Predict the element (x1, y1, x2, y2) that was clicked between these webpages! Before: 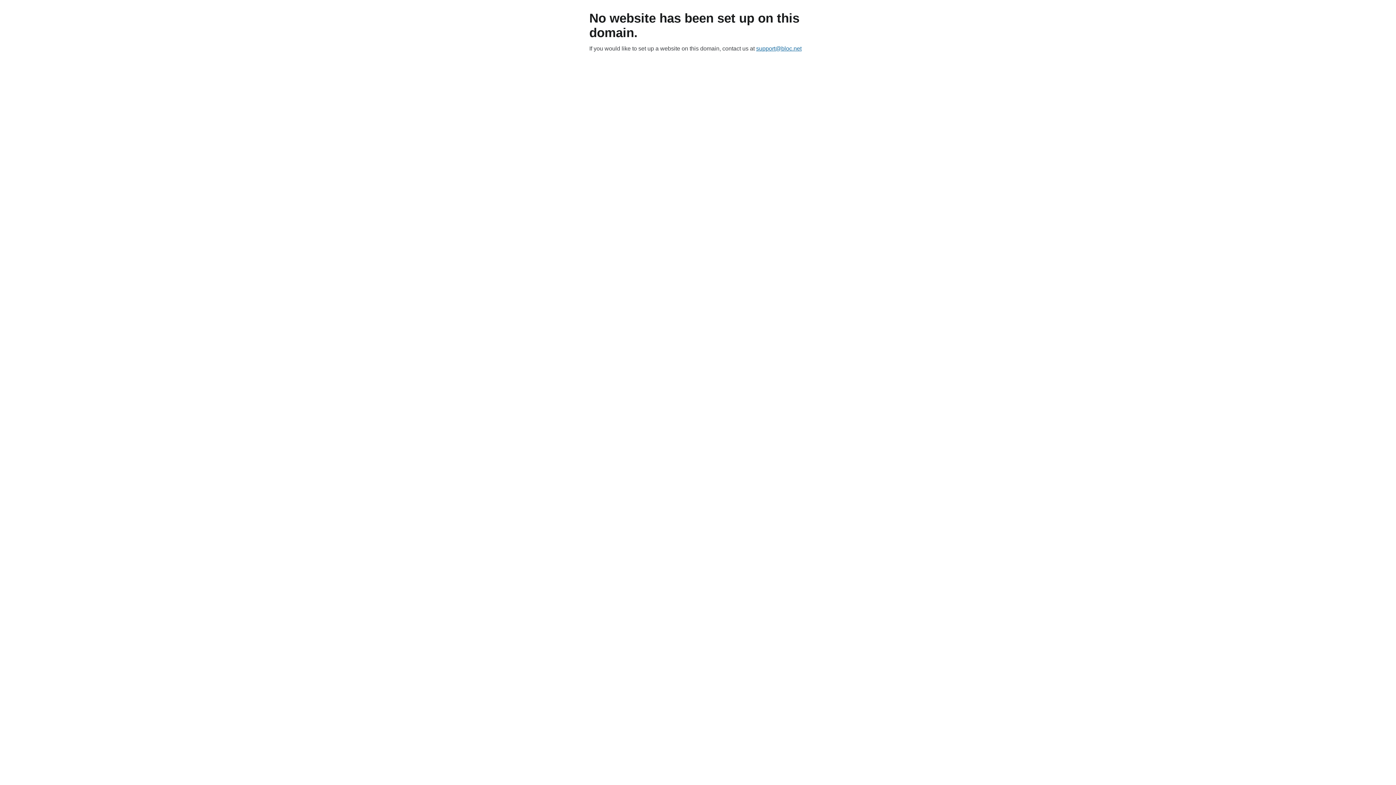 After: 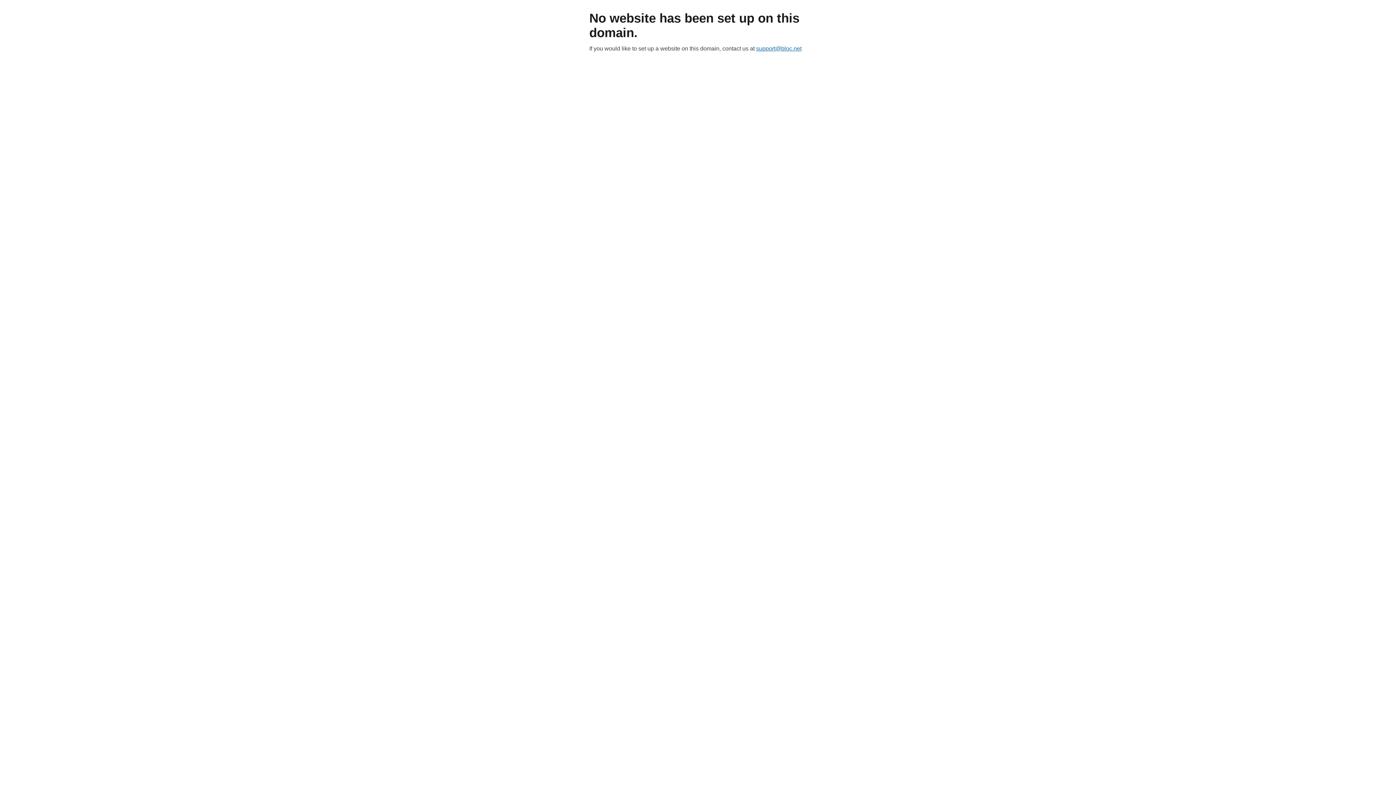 Action: label: support@bloc.net bbox: (756, 45, 801, 51)